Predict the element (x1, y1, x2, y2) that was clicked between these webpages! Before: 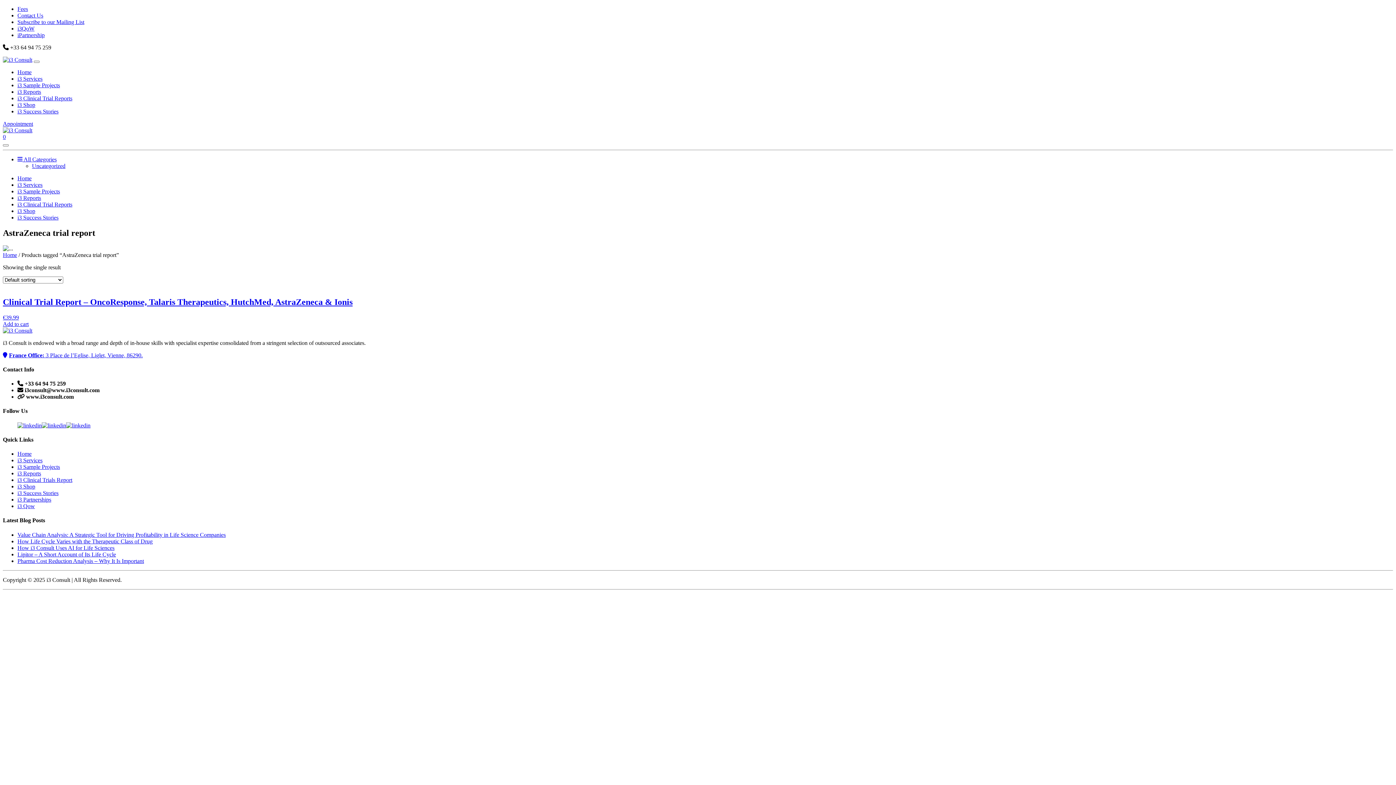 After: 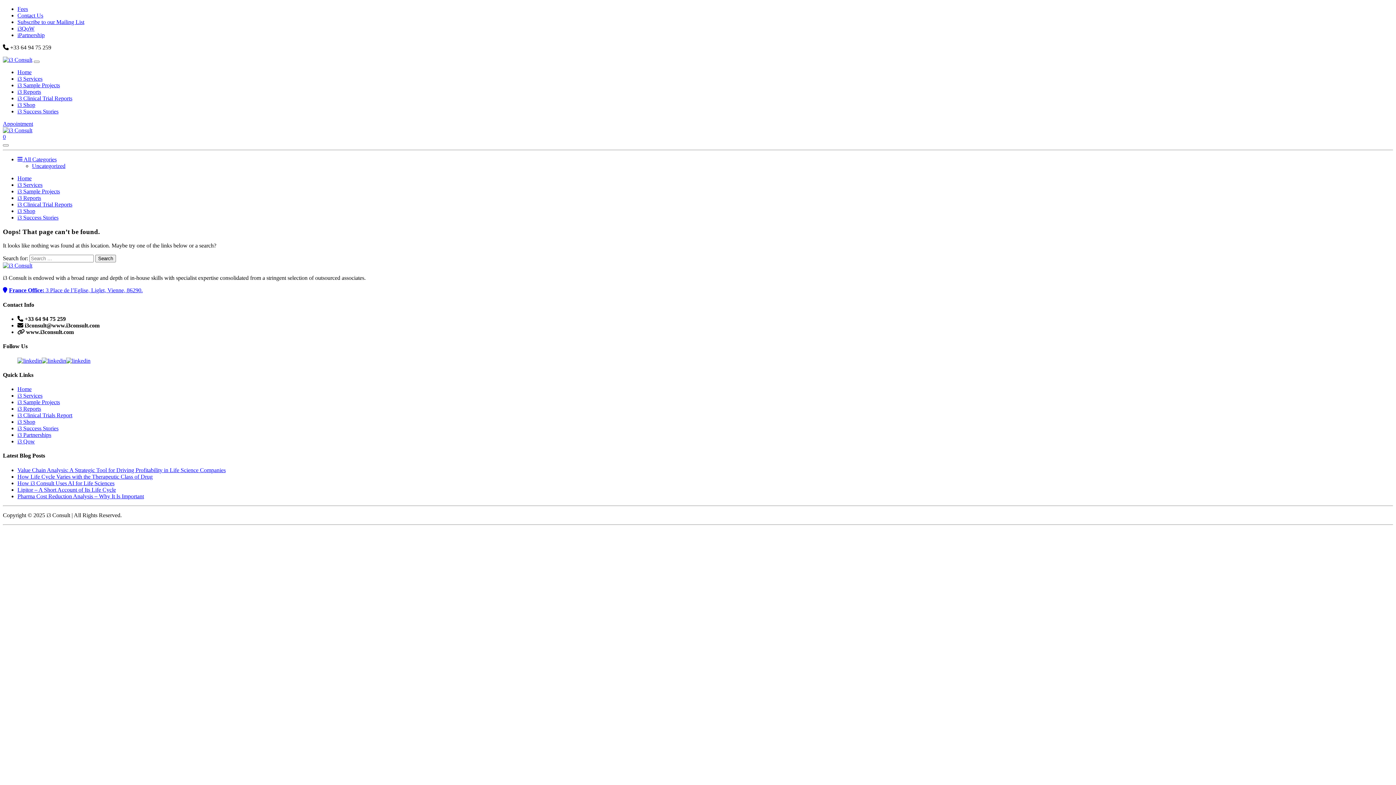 Action: label: i3 Shop bbox: (17, 483, 35, 489)